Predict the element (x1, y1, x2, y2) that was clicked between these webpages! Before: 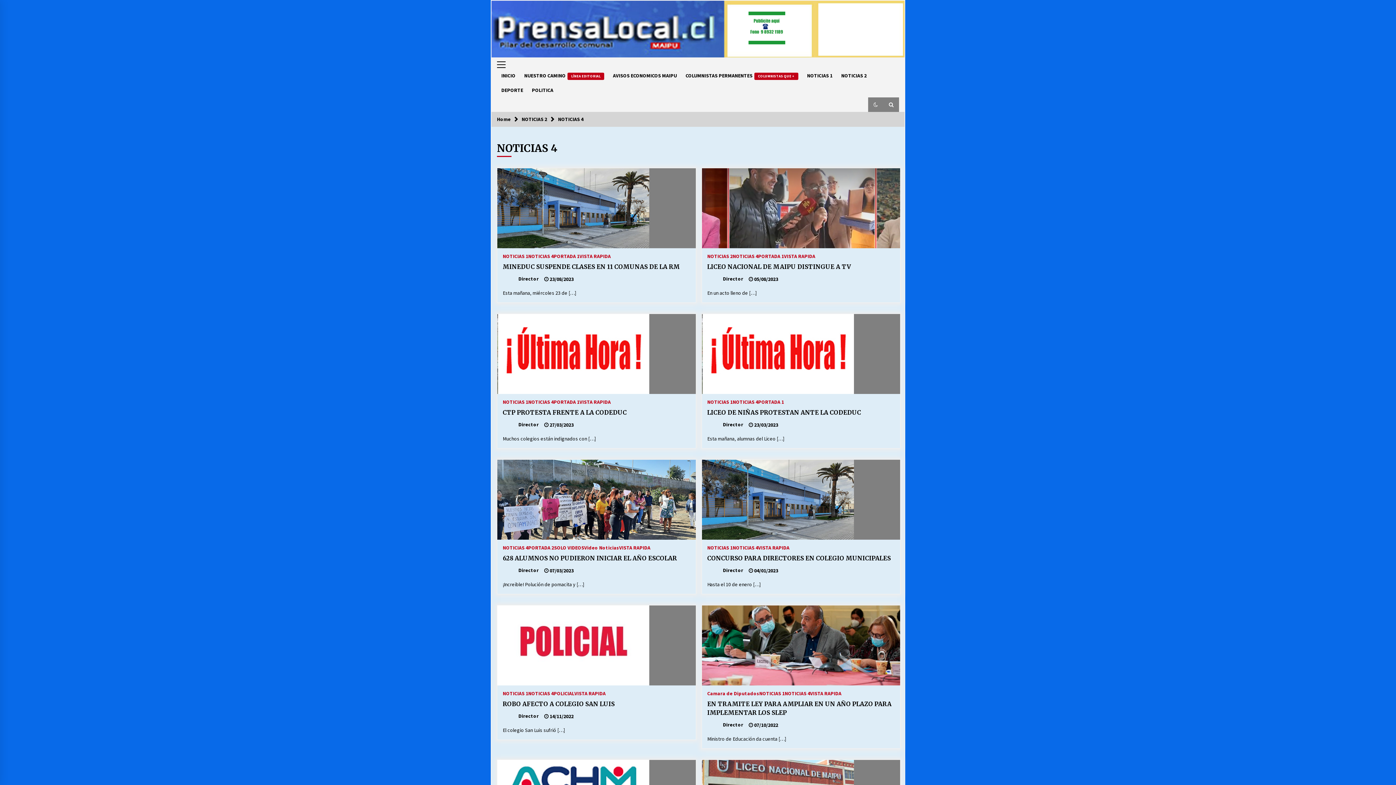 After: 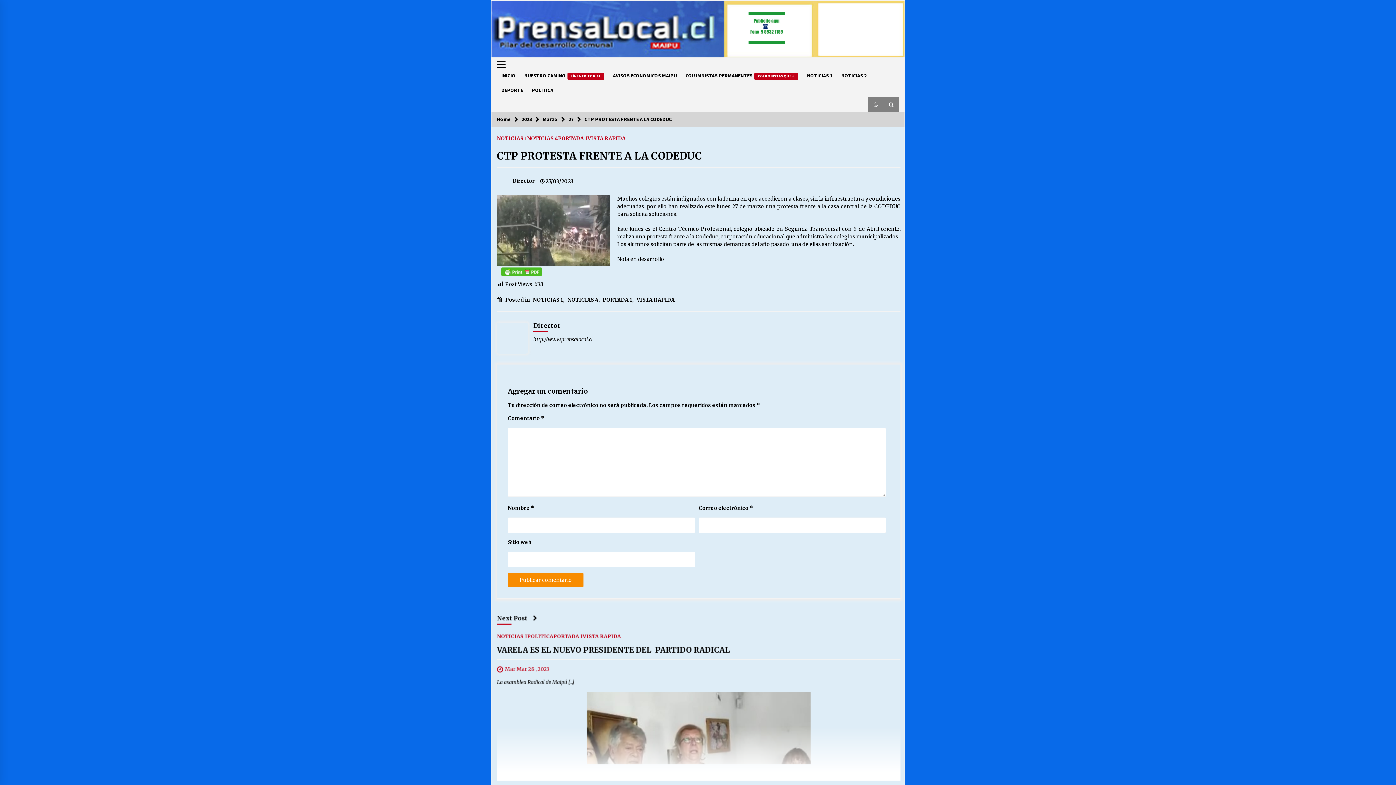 Action: label: CTP PROTESTA FRENTE A LA CODEDUC bbox: (502, 408, 690, 417)